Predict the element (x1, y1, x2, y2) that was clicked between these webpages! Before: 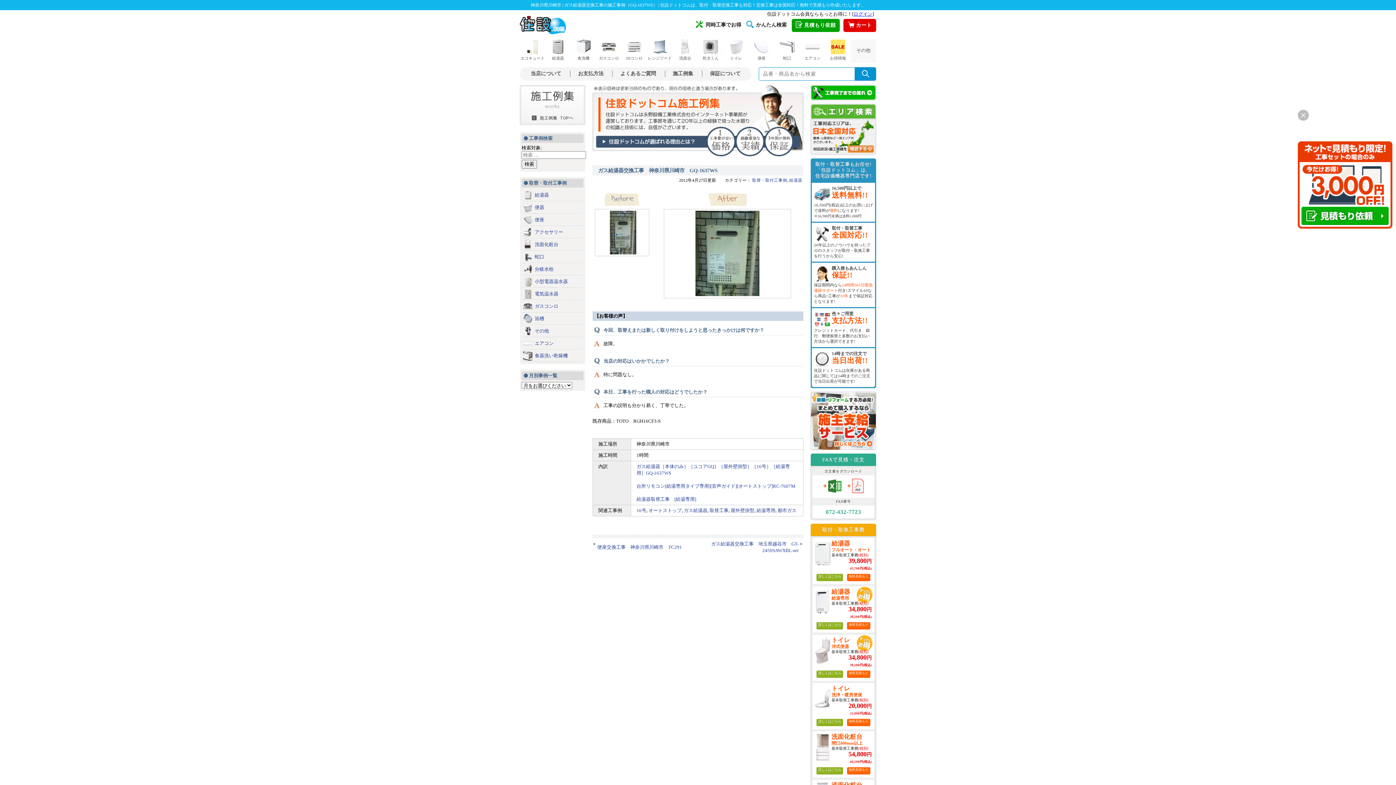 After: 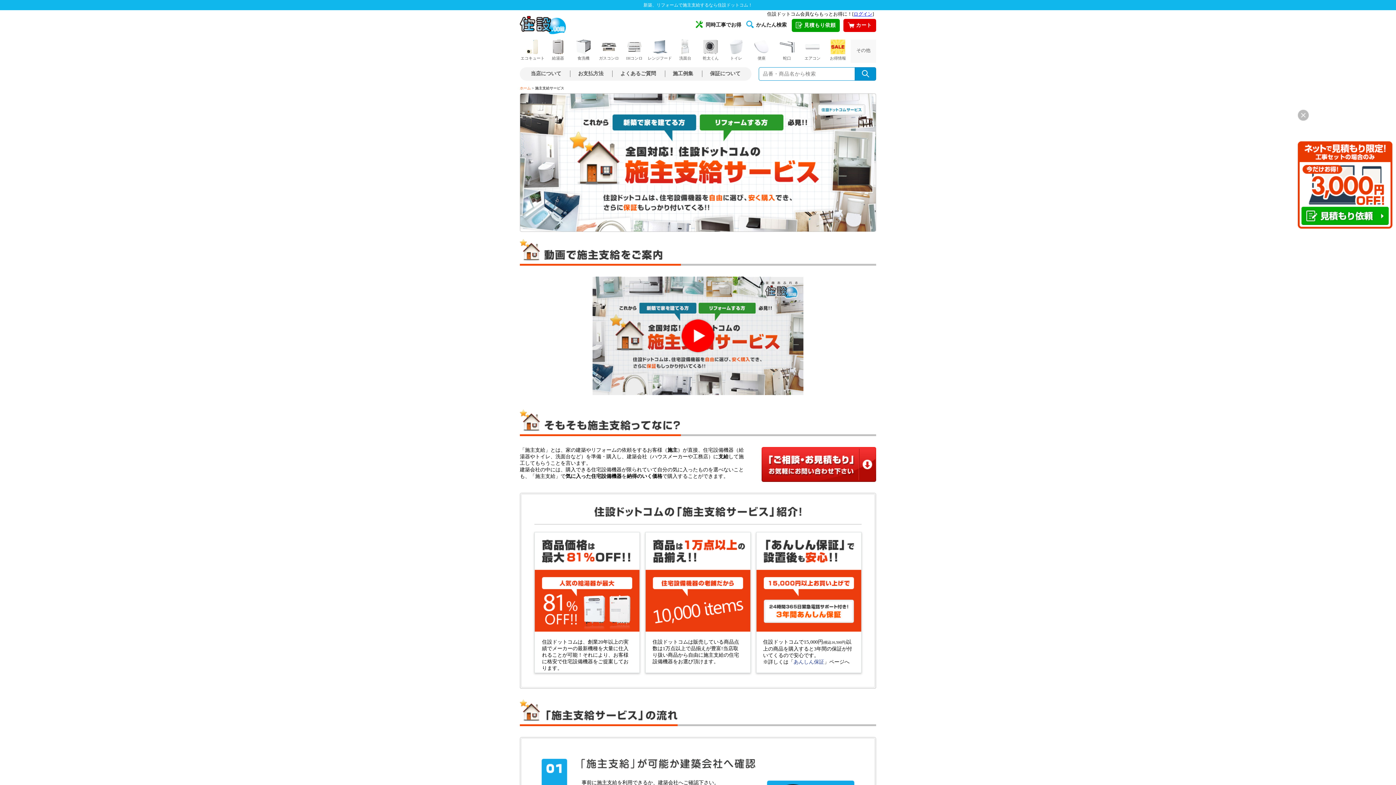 Action: bbox: (810, 391, 876, 450)